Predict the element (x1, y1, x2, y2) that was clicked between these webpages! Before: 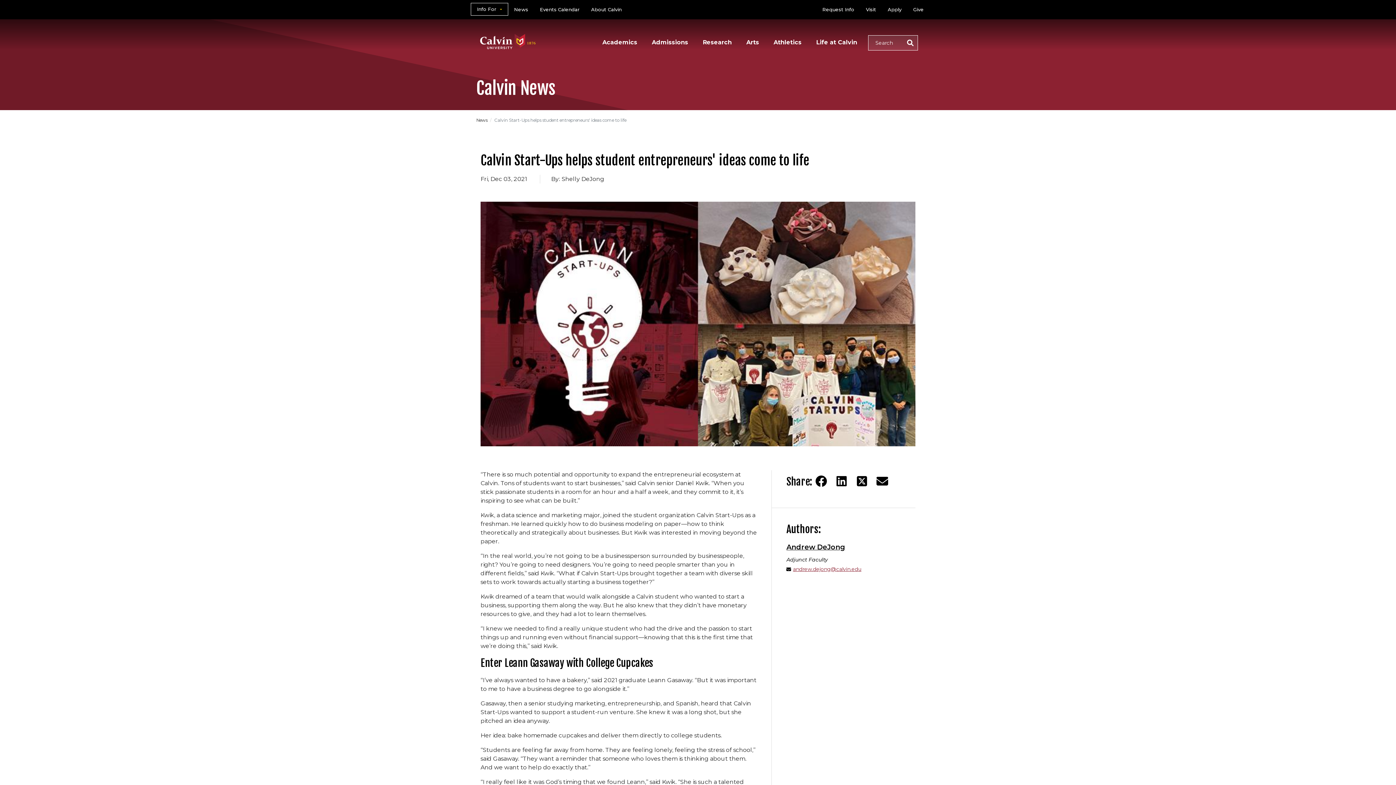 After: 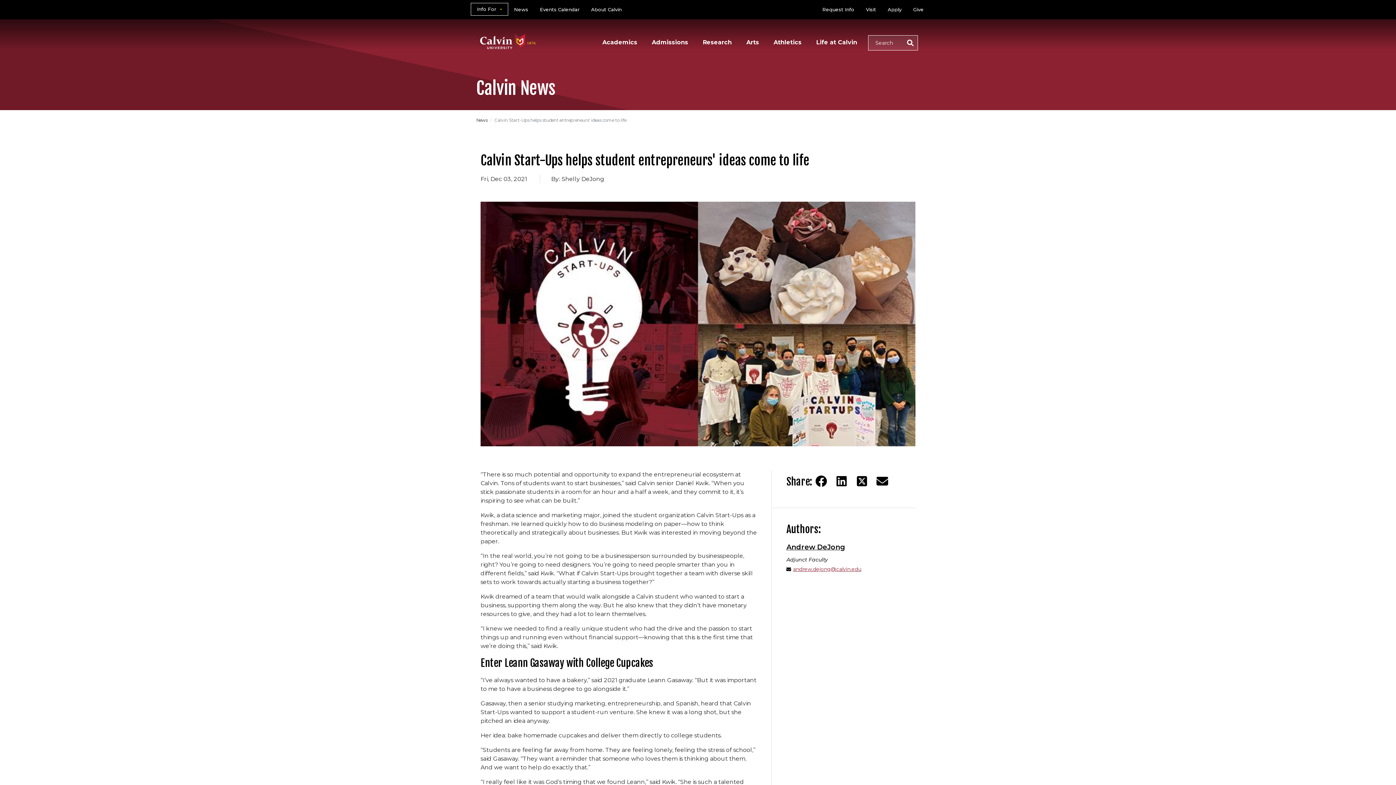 Action: bbox: (815, 475, 827, 487) label: Share on Facebook